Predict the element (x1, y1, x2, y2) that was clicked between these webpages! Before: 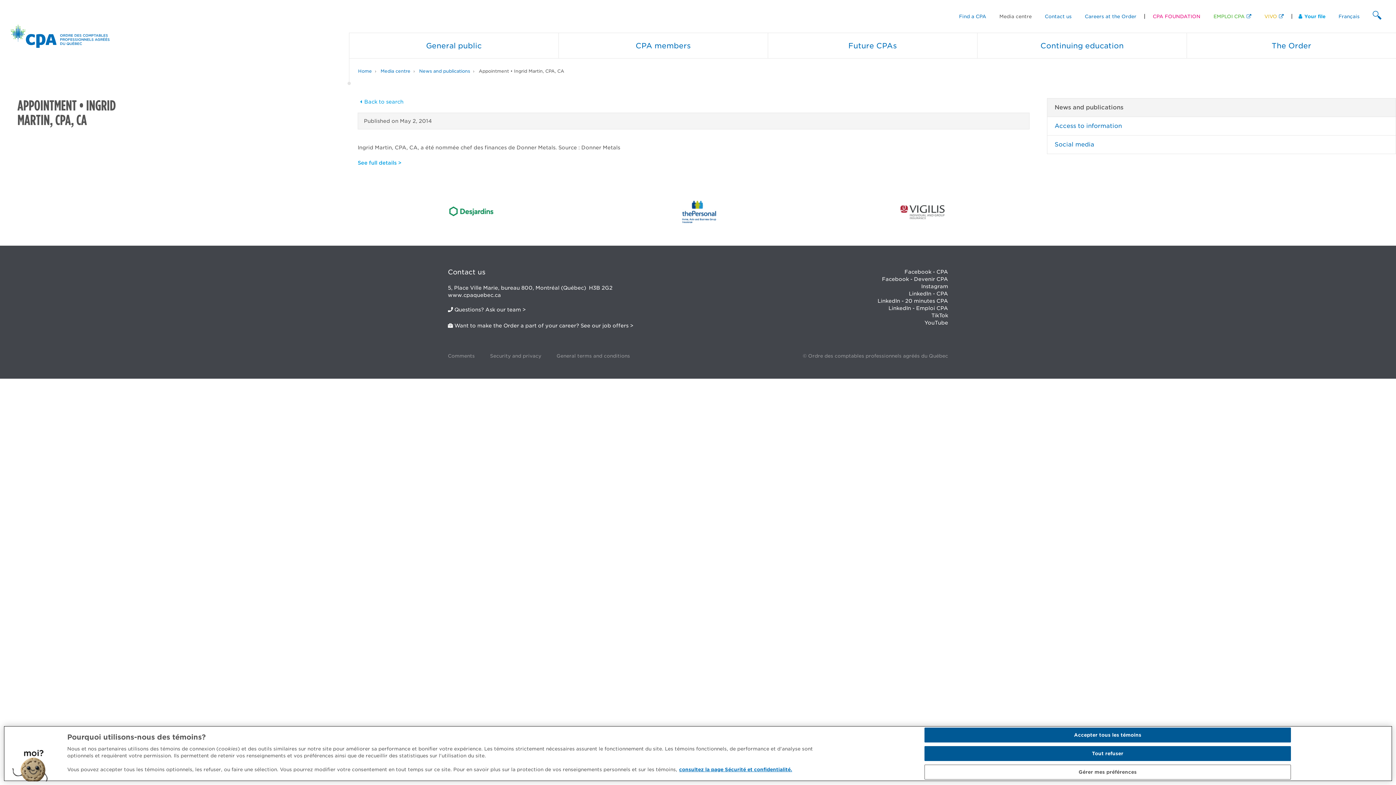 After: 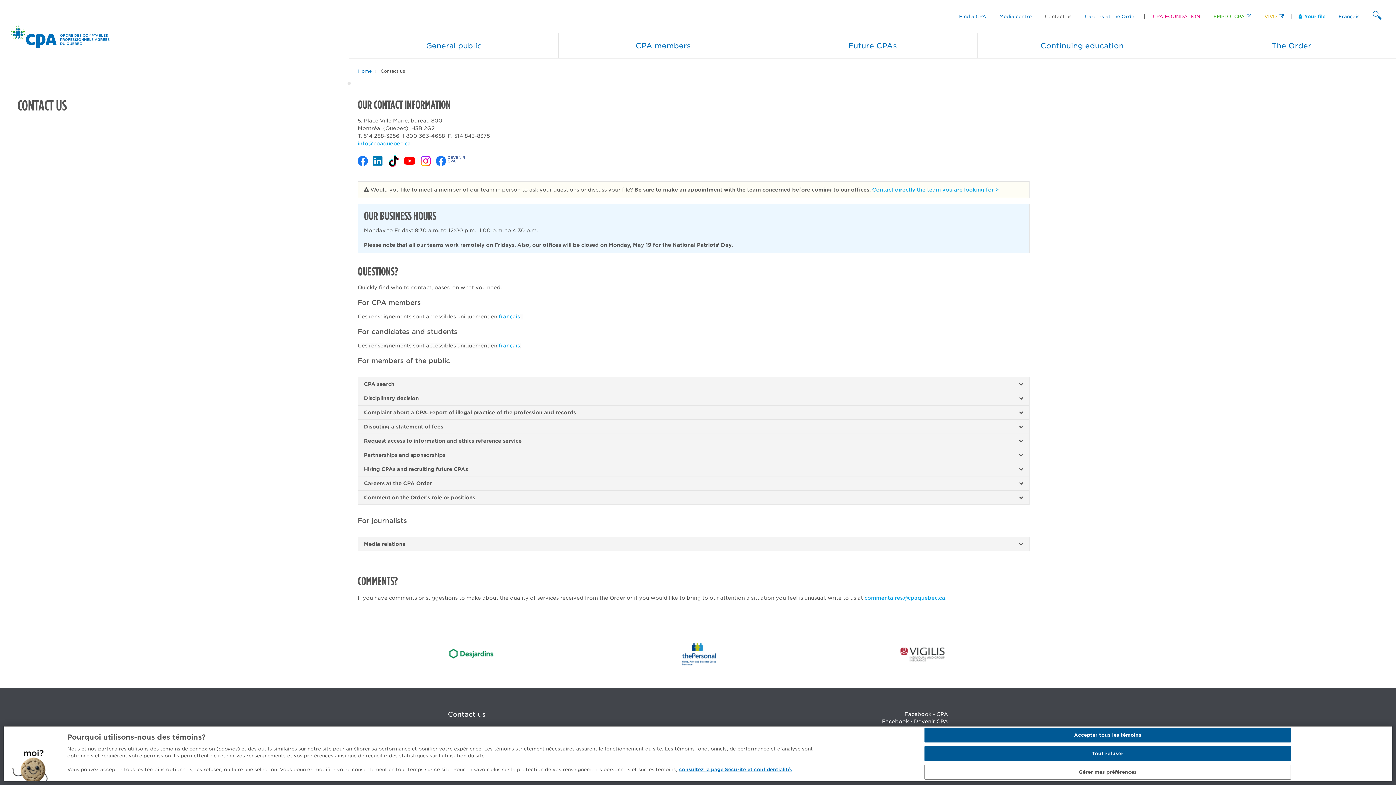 Action: label: Contact us bbox: (1039, 13, 1077, 19)